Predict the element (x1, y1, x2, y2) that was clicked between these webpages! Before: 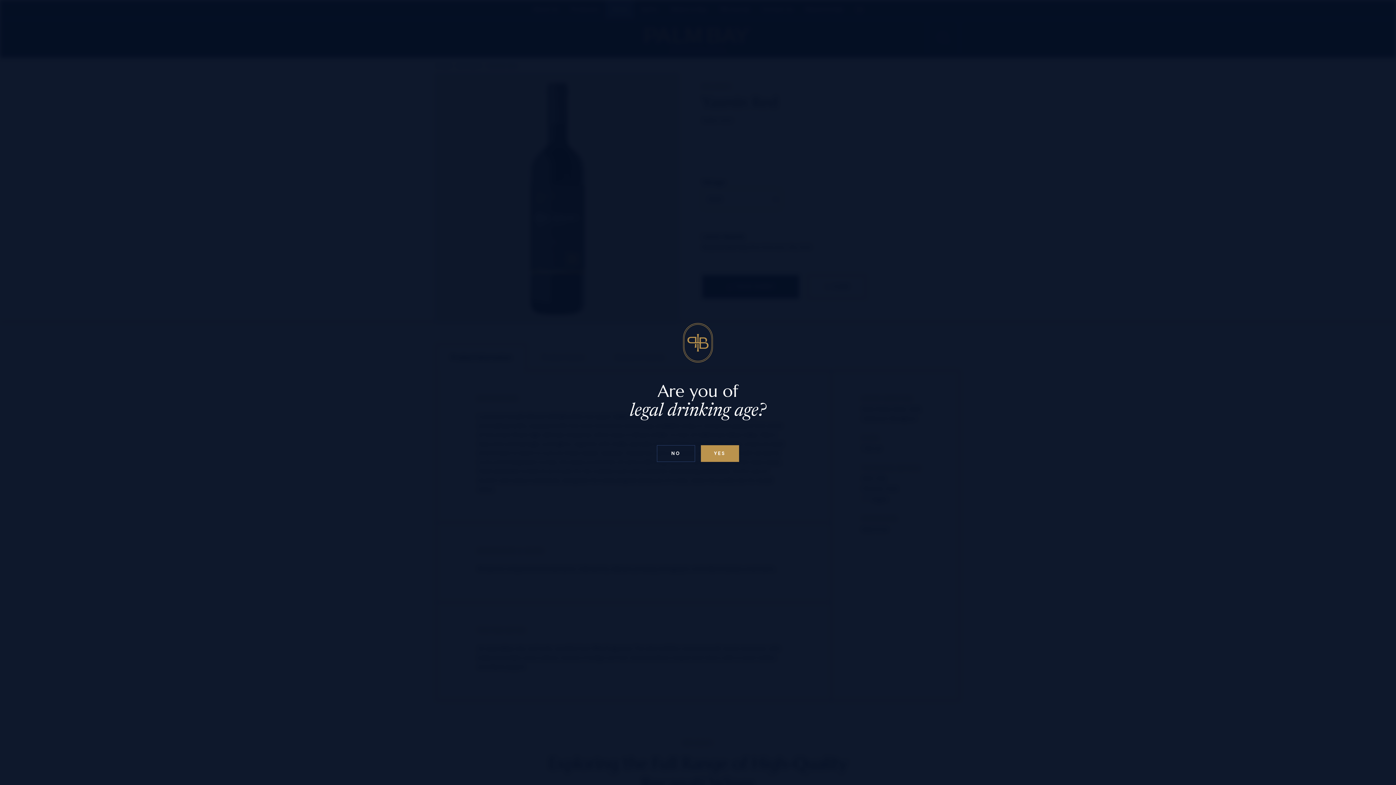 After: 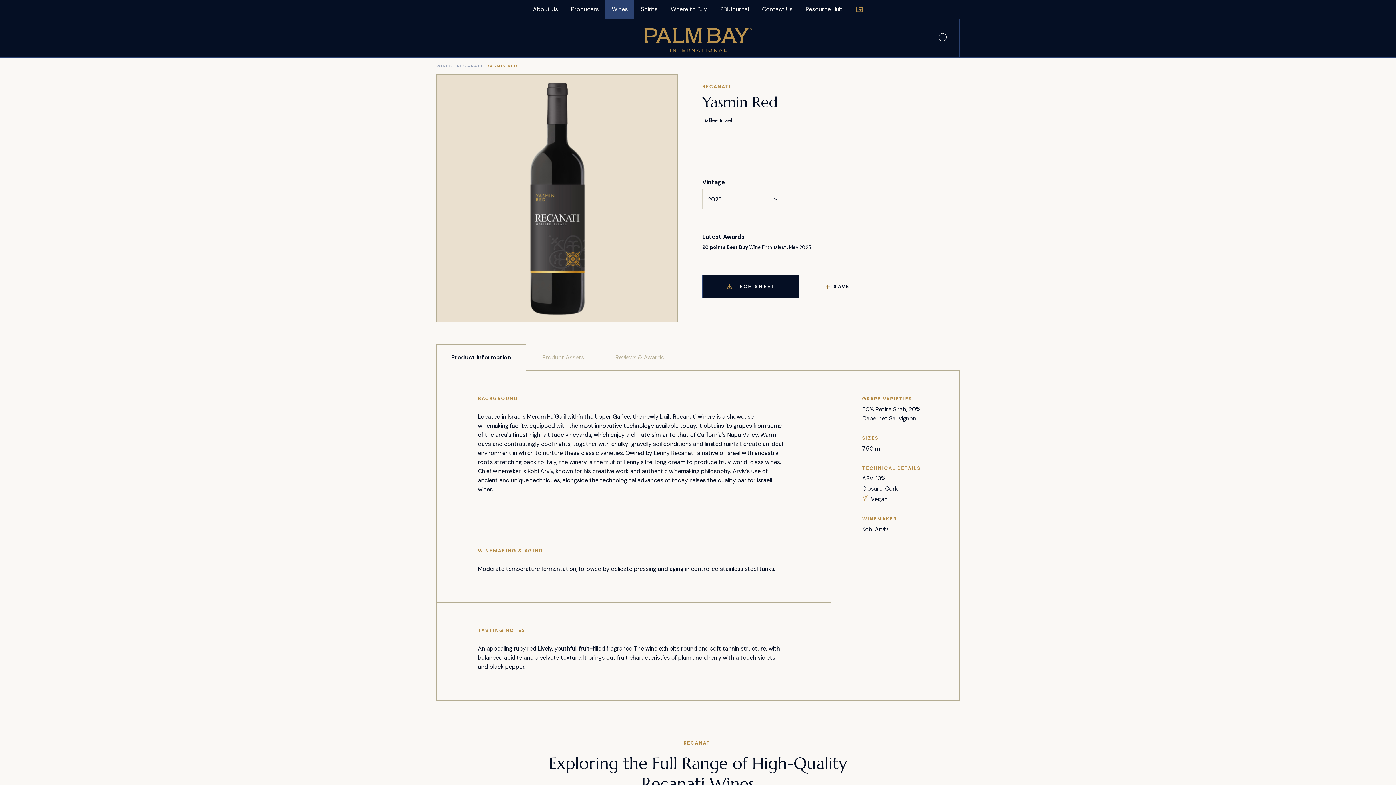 Action: bbox: (701, 445, 739, 462) label: Confirm age below 18